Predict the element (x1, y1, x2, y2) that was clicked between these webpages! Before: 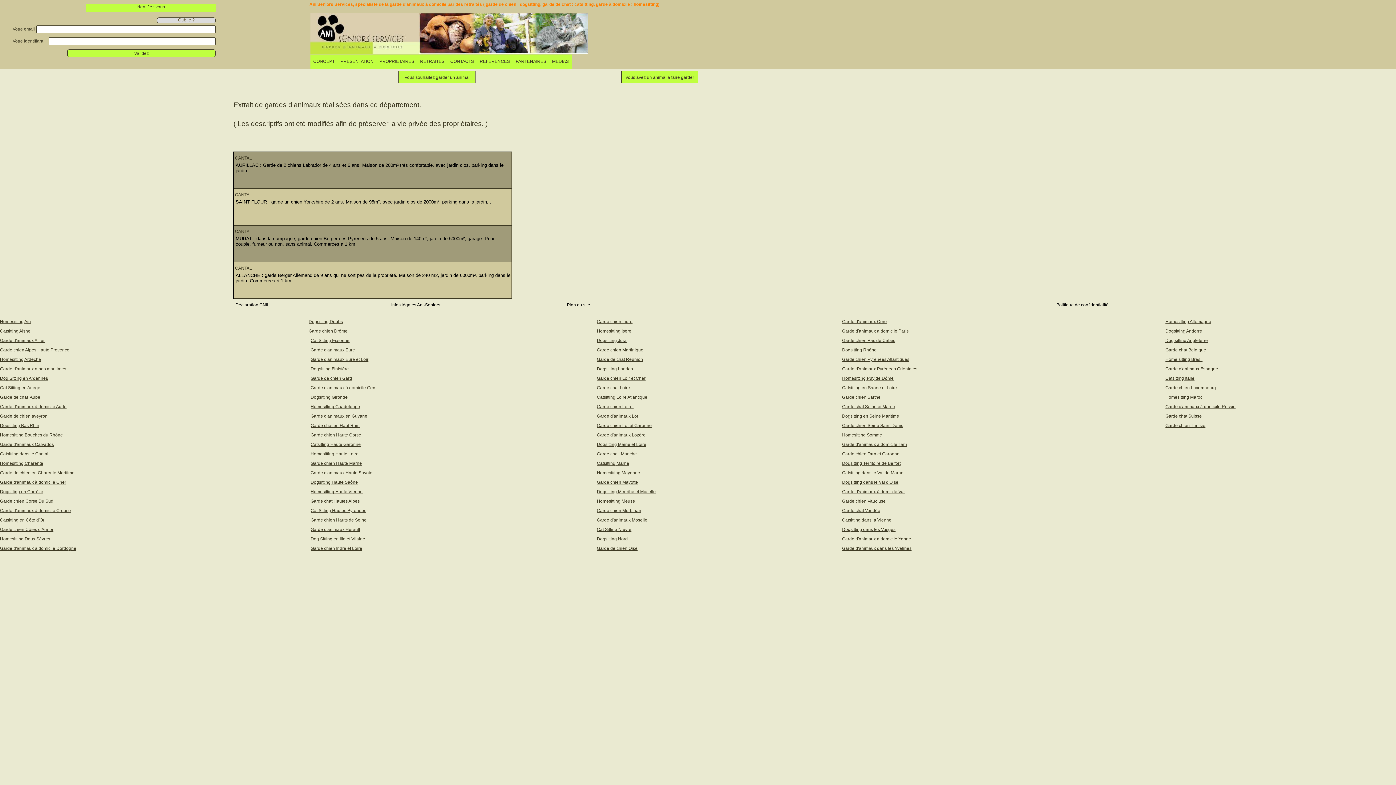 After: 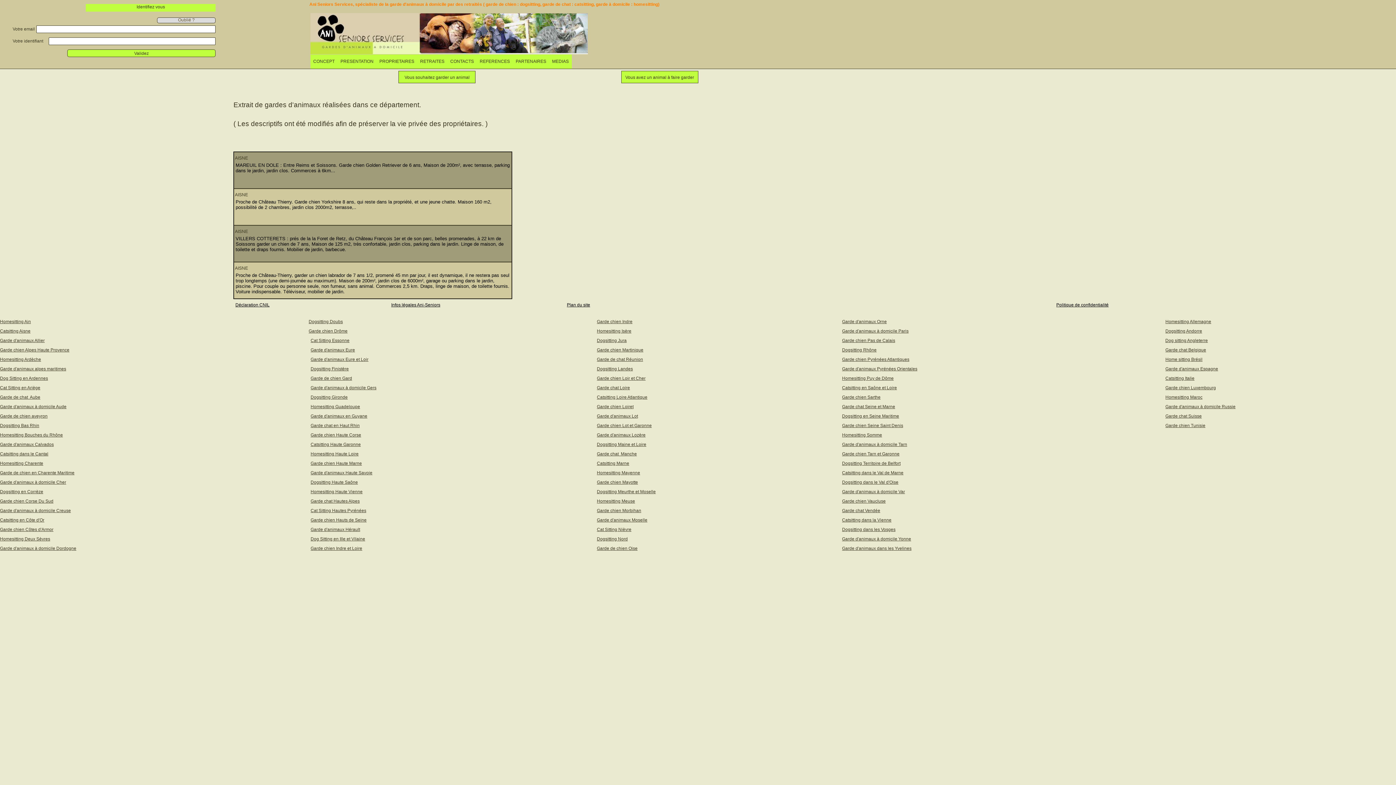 Action: bbox: (0, 328, 30, 333) label: Catsitting Aisne